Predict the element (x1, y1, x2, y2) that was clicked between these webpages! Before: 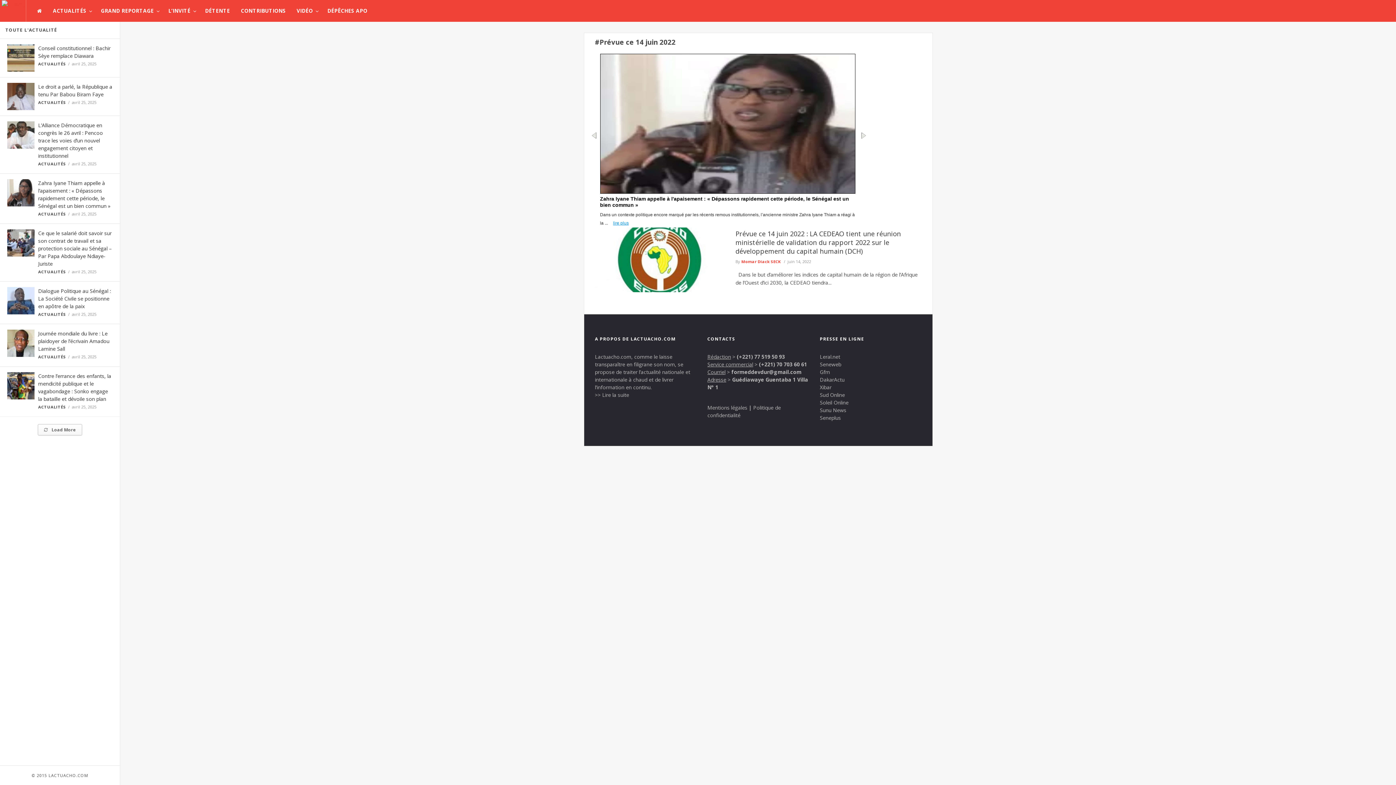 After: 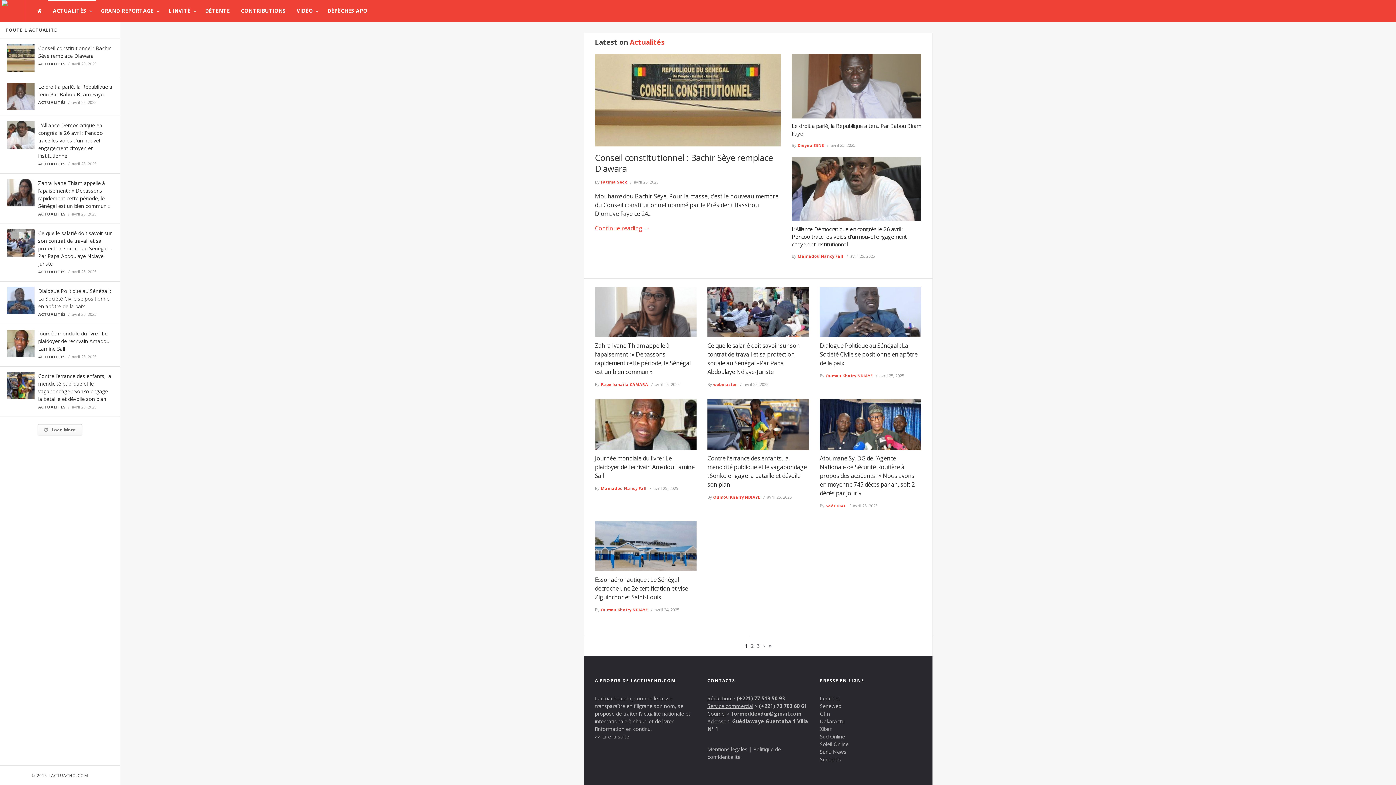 Action: bbox: (38, 61, 66, 66) label: ACTUALITÉS